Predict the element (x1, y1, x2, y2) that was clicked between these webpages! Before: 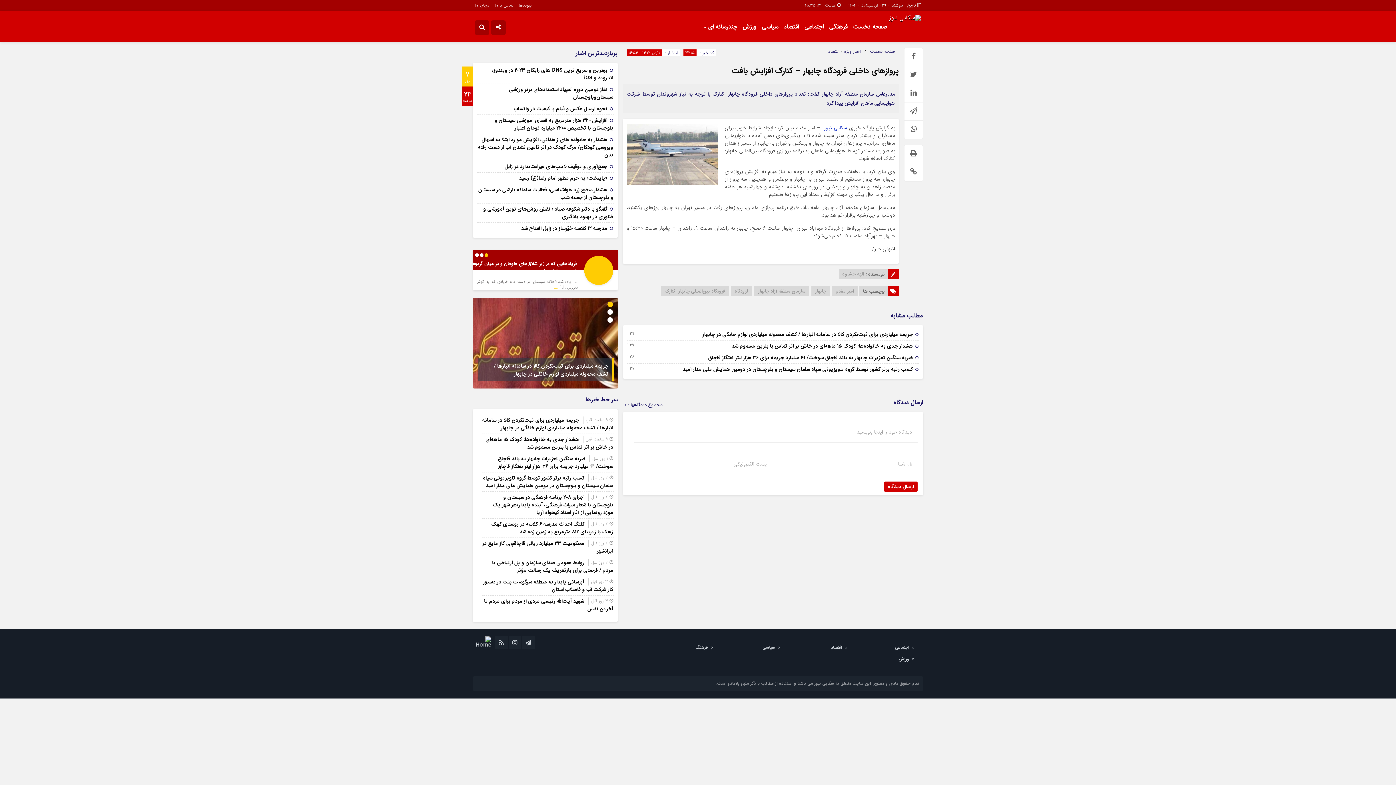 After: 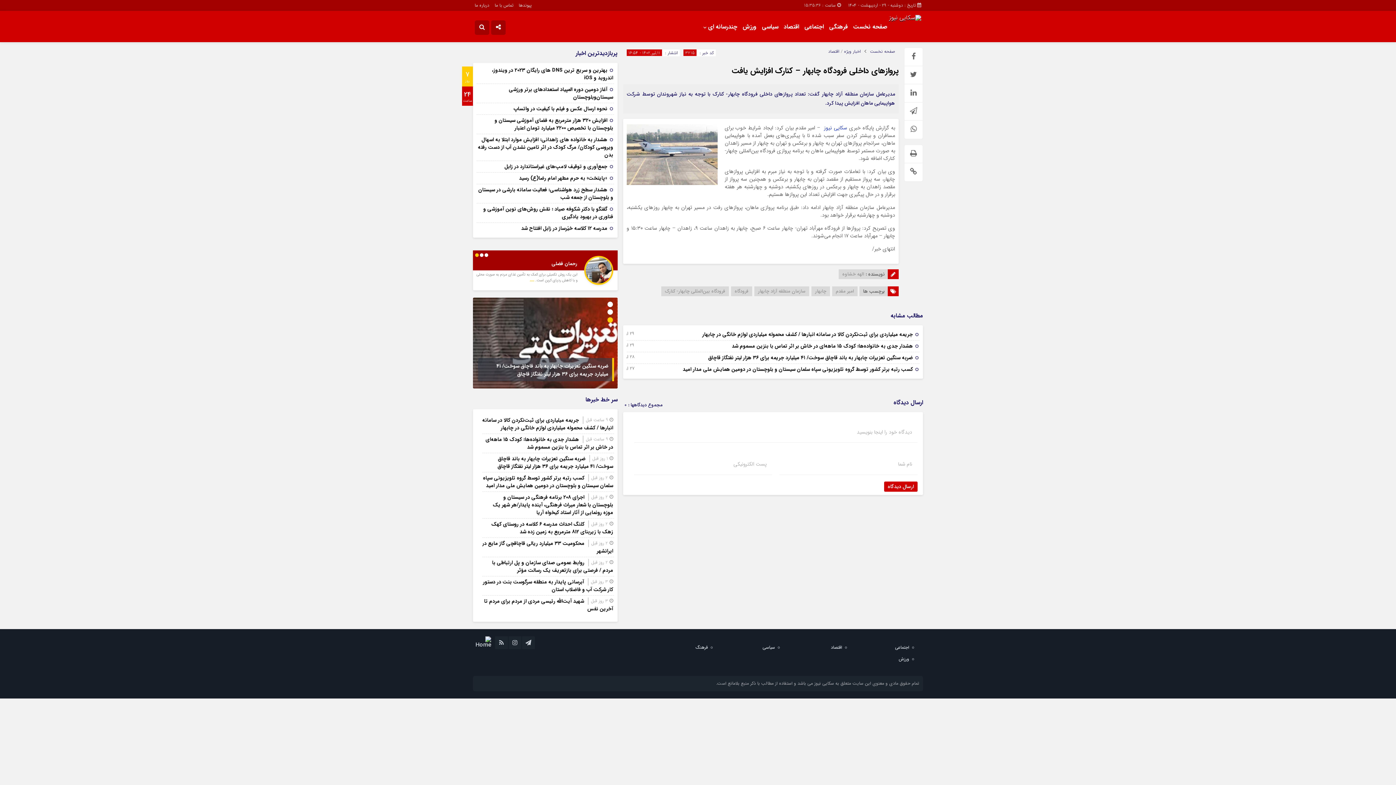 Action: label: سیاسی bbox: (760, 20, 780, 33)